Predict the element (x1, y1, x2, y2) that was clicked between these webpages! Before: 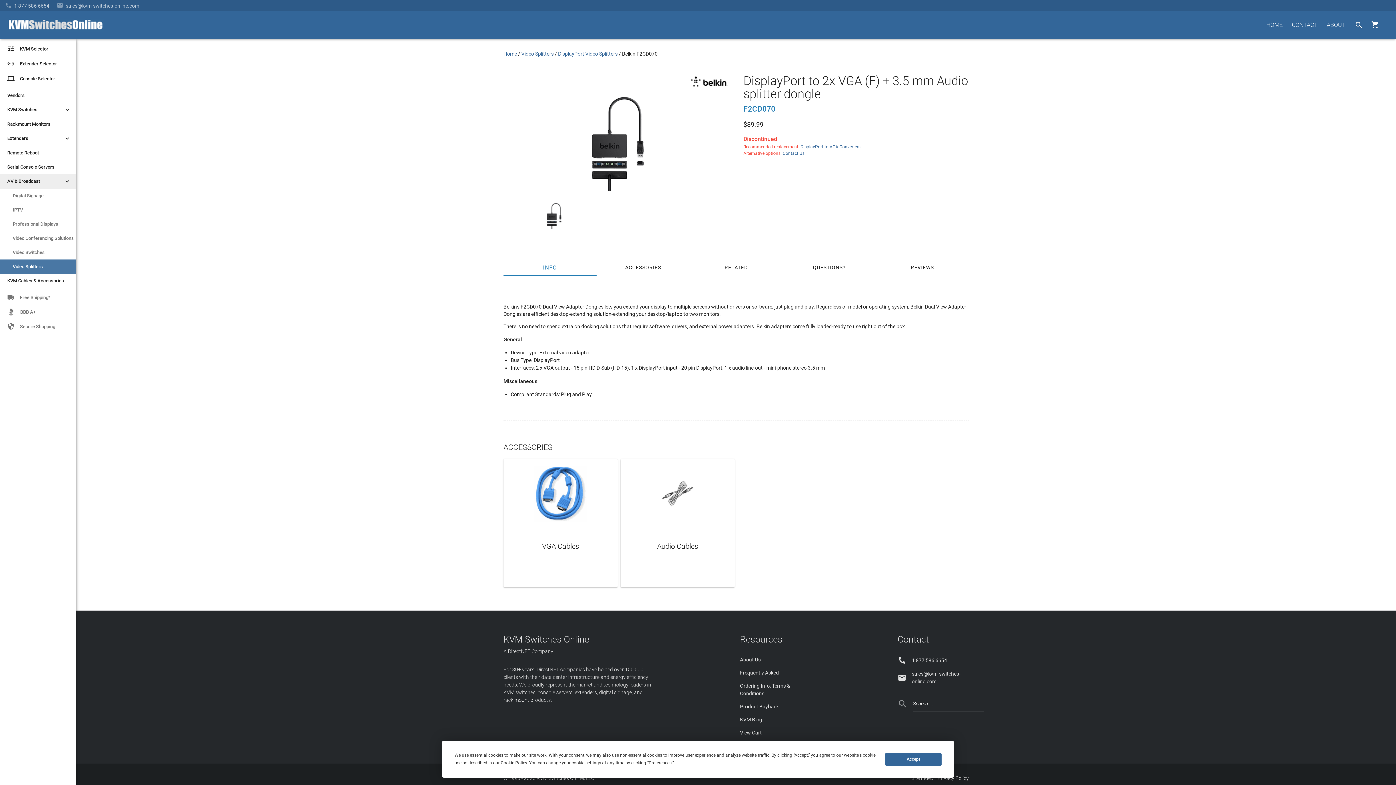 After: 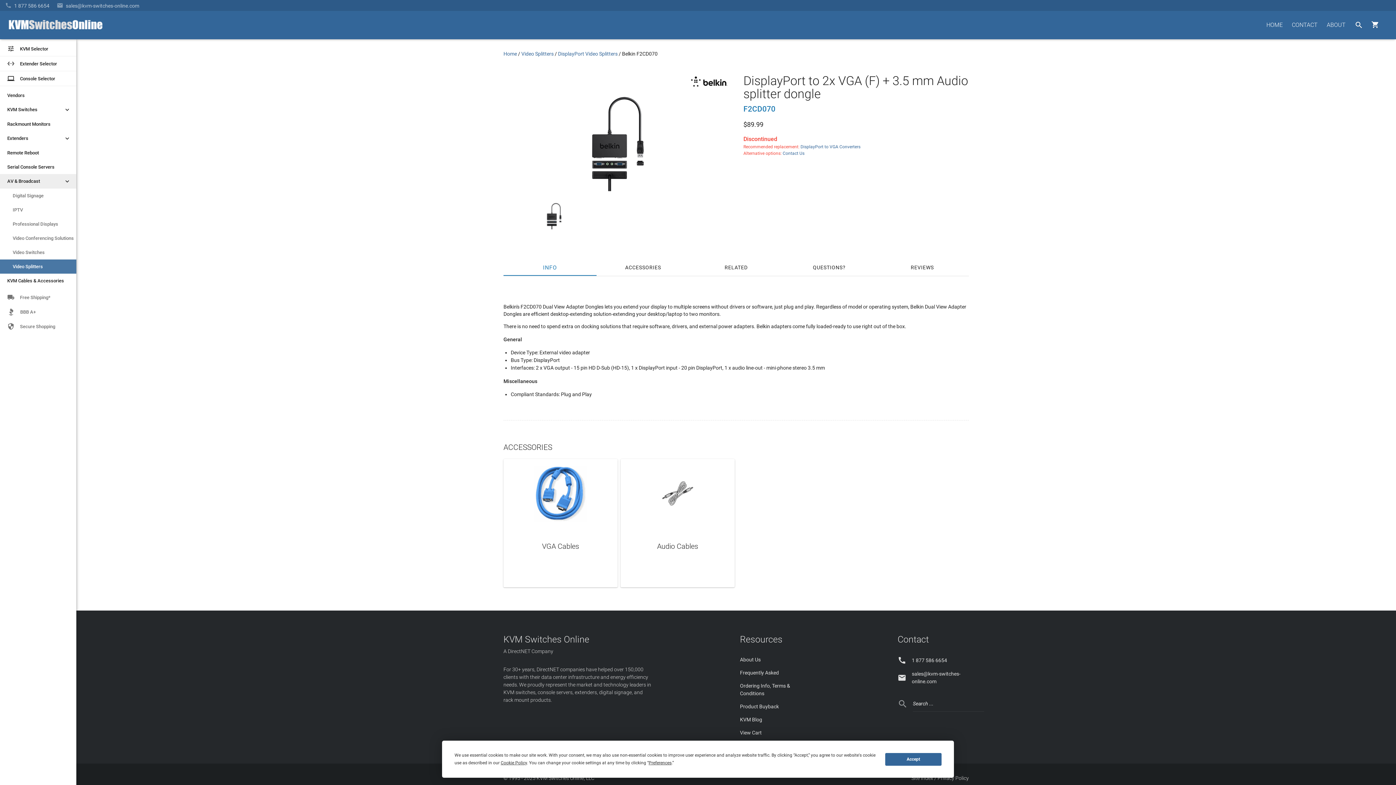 Action: bbox: (5, 4, 49, 9) label: 1 877 586 6654